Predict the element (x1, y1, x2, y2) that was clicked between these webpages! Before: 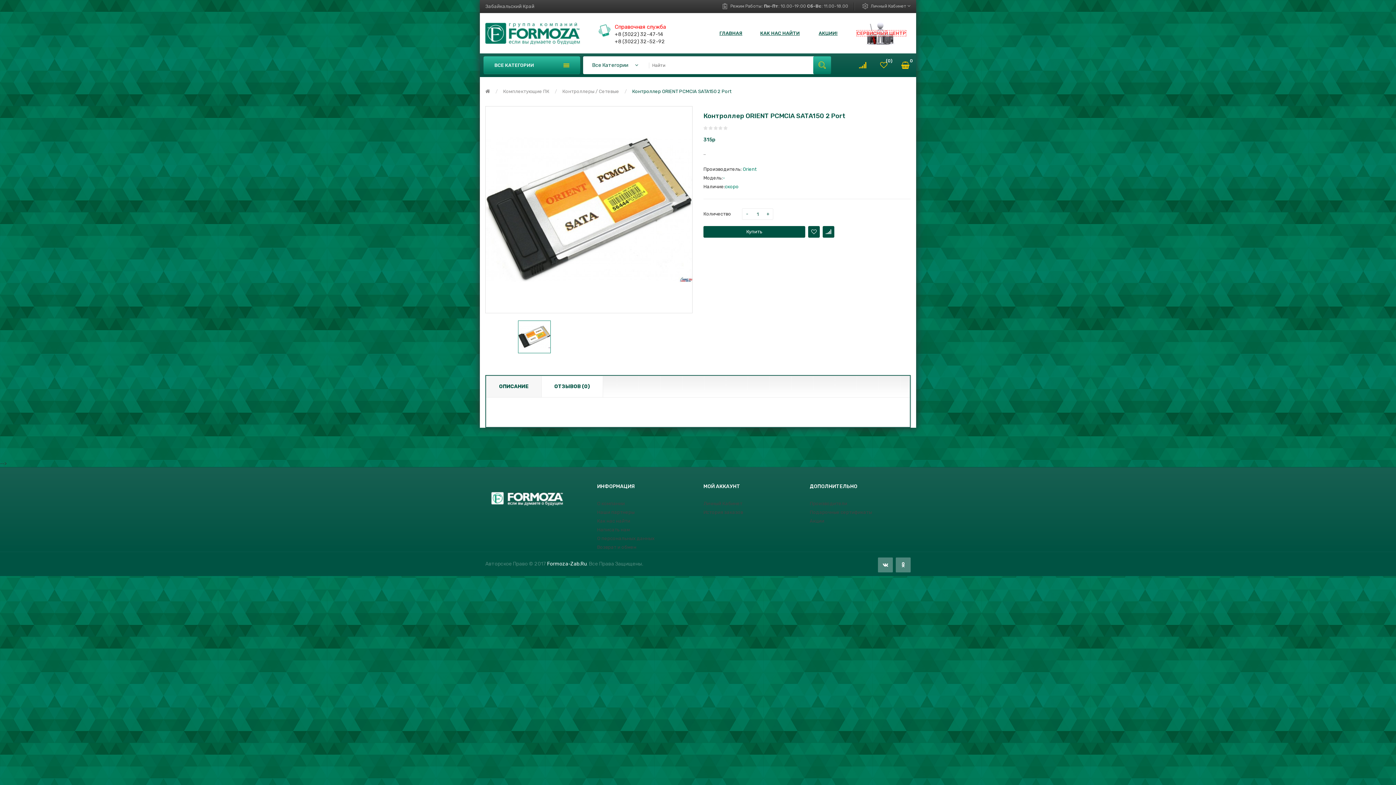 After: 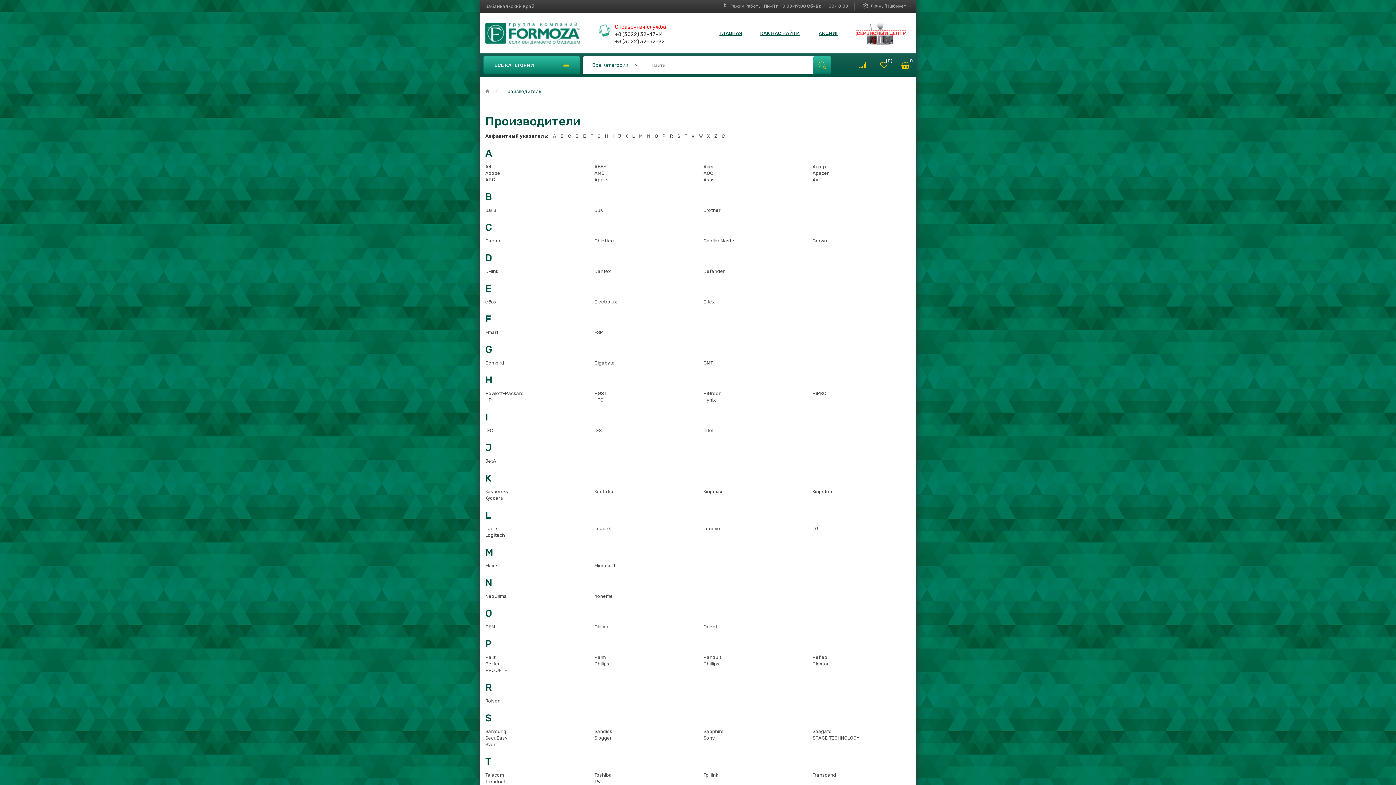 Action: bbox: (810, 501, 847, 506) label: Производители